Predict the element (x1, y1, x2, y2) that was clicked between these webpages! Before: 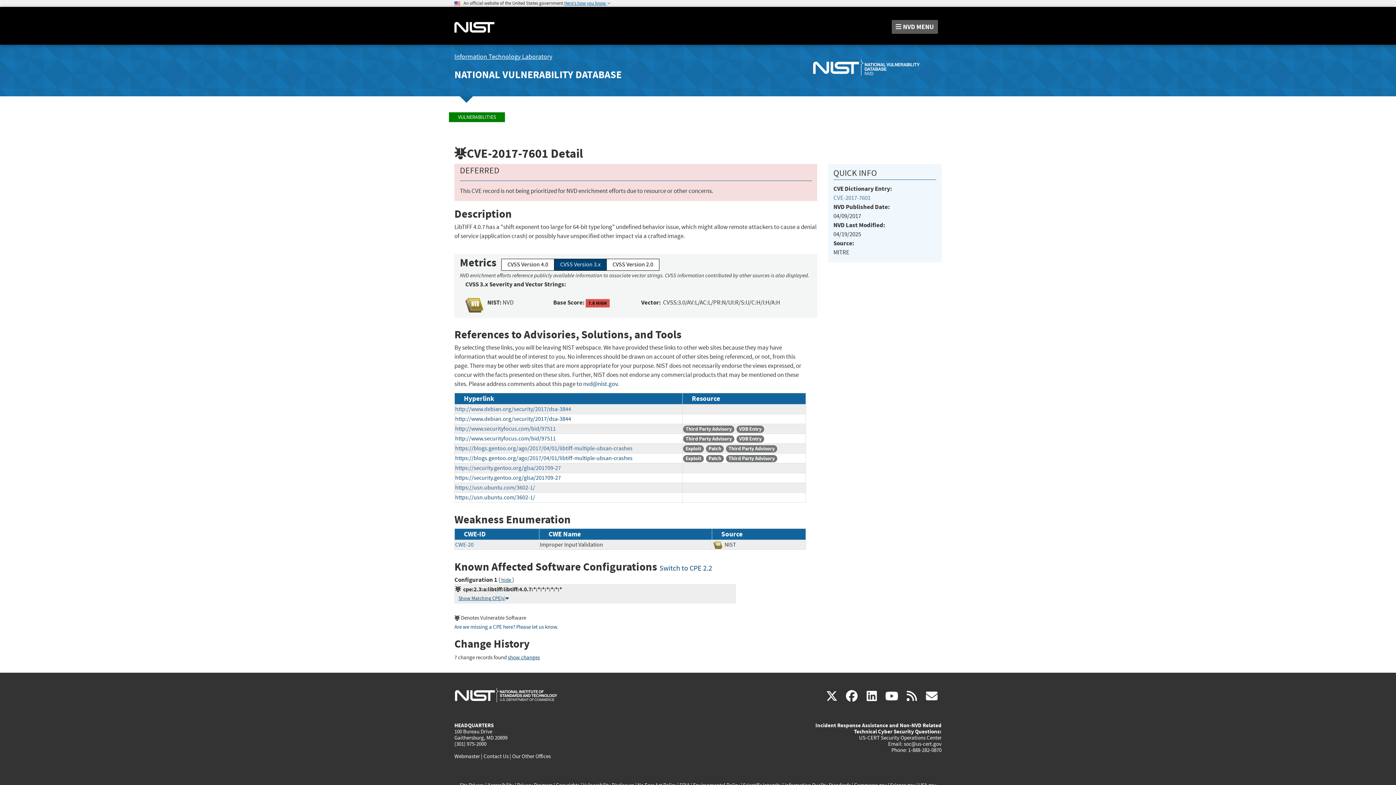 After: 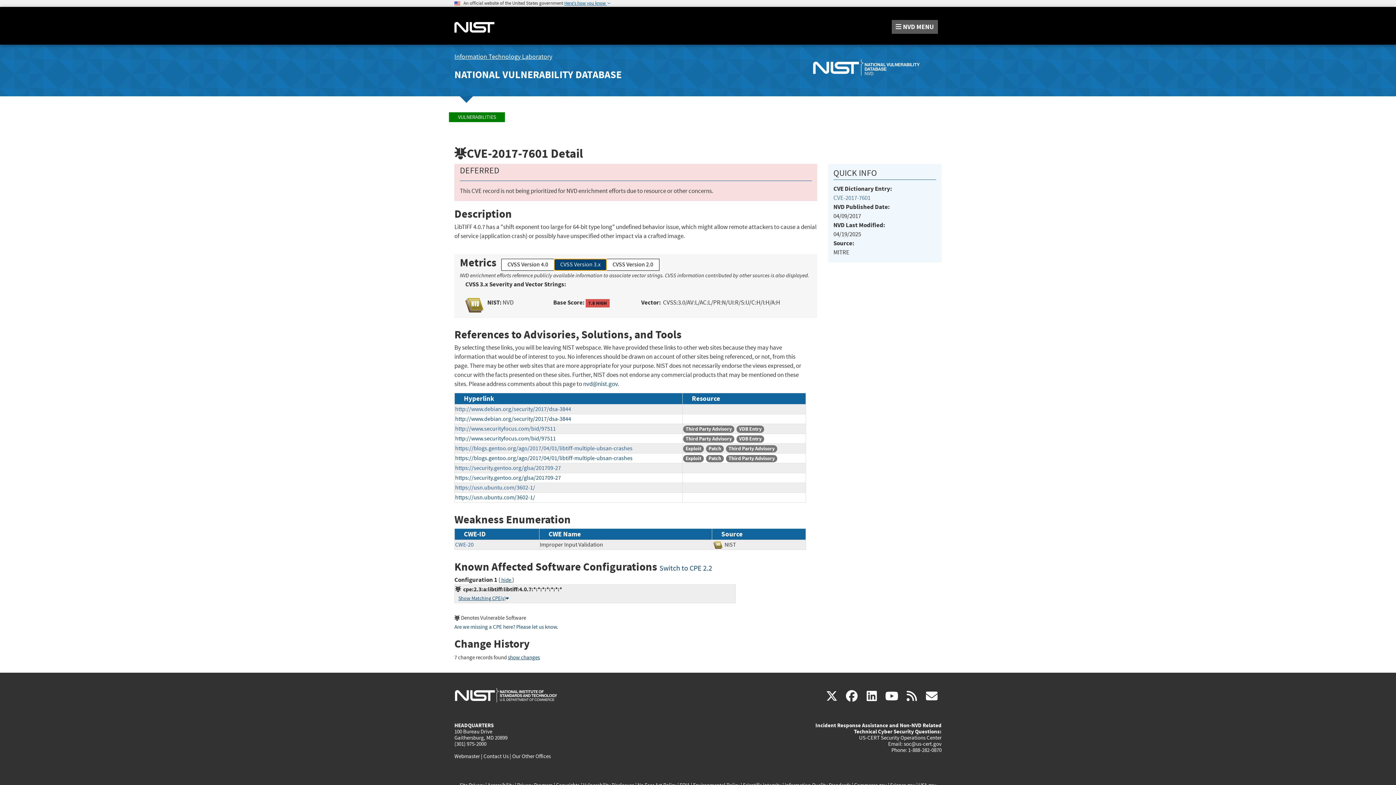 Action: bbox: (554, 259, 606, 271) label: CVSS Version 3.x